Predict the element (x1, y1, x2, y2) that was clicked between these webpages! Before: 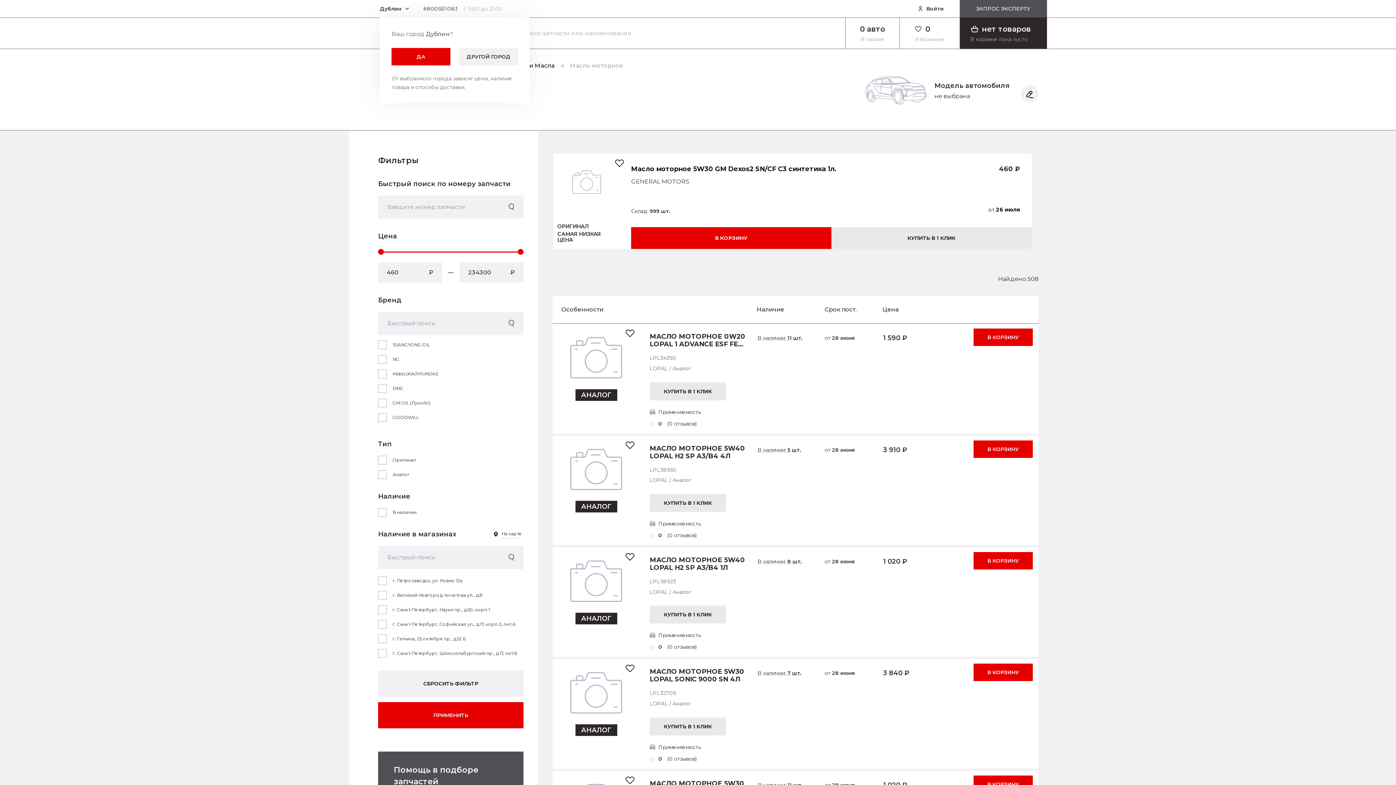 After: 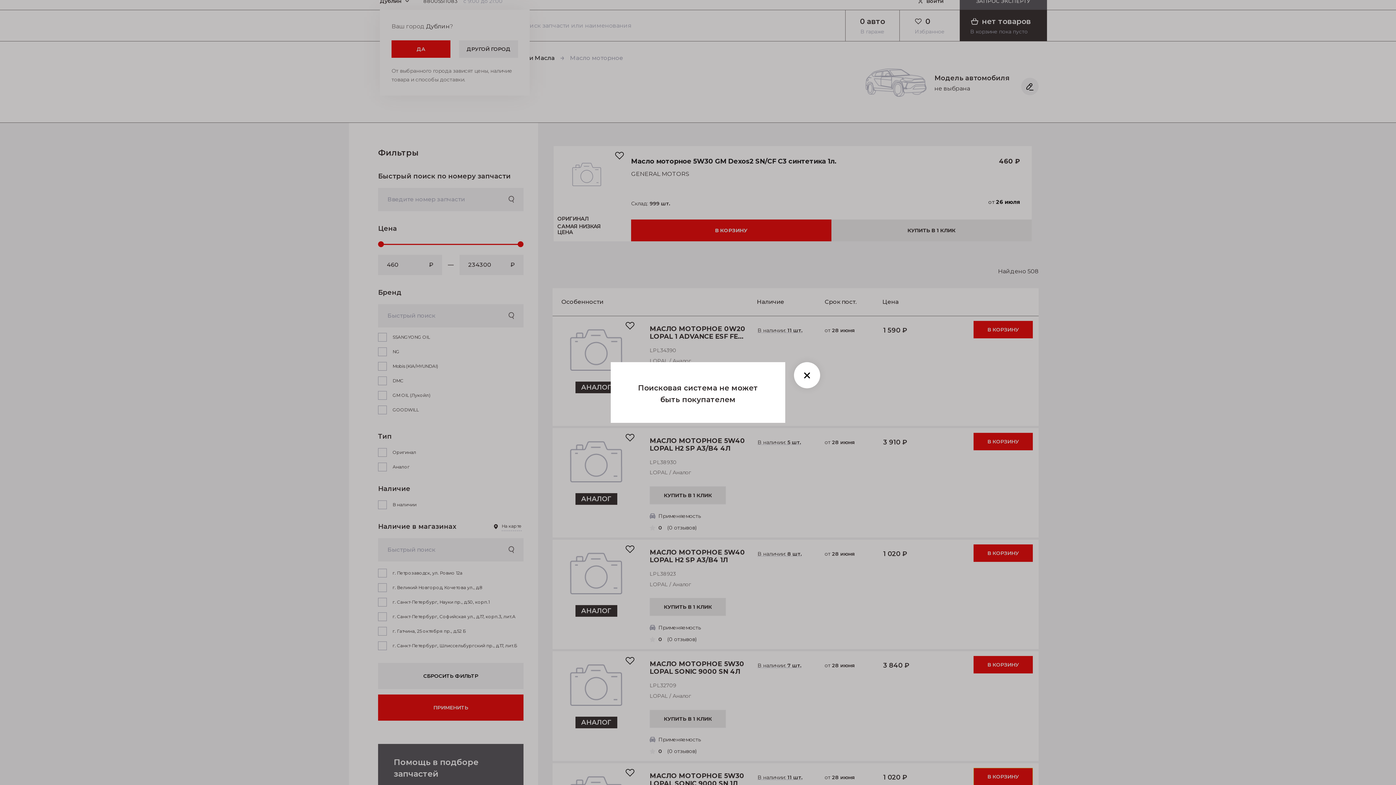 Action: bbox: (973, 775, 1033, 793) label: В КОРЗИНУ